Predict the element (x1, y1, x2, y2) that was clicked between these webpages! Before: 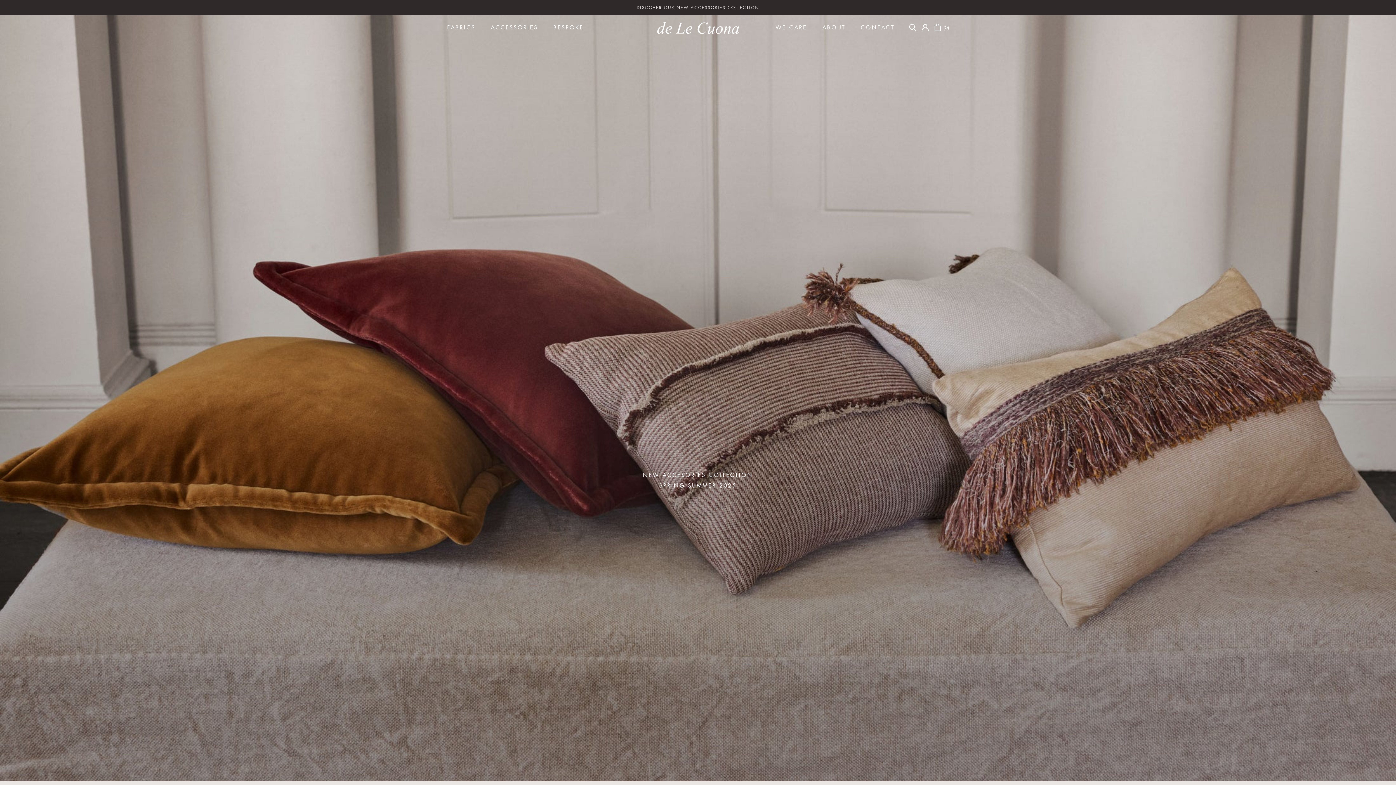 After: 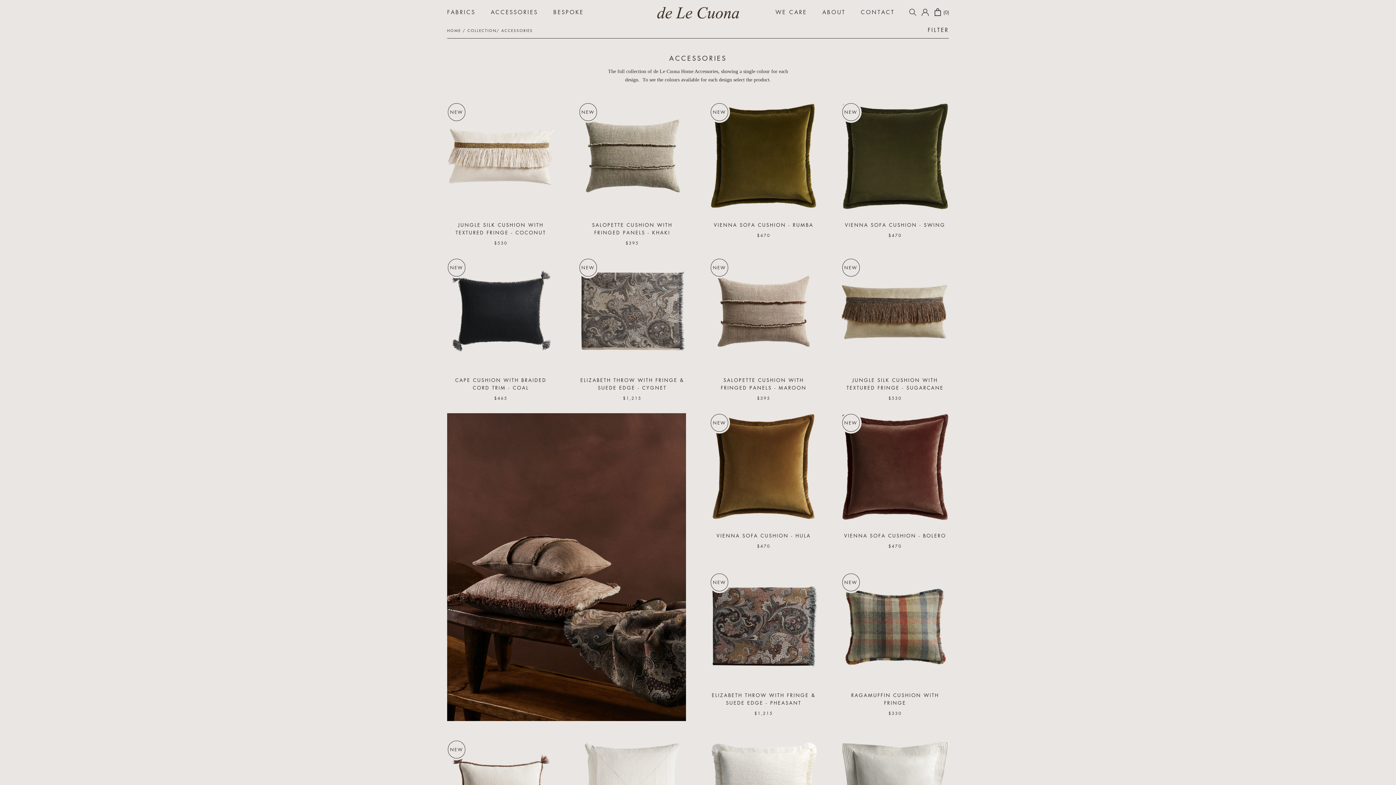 Action: label: ACCESSORIES
ACCESSORIES bbox: (490, 23, 538, 30)